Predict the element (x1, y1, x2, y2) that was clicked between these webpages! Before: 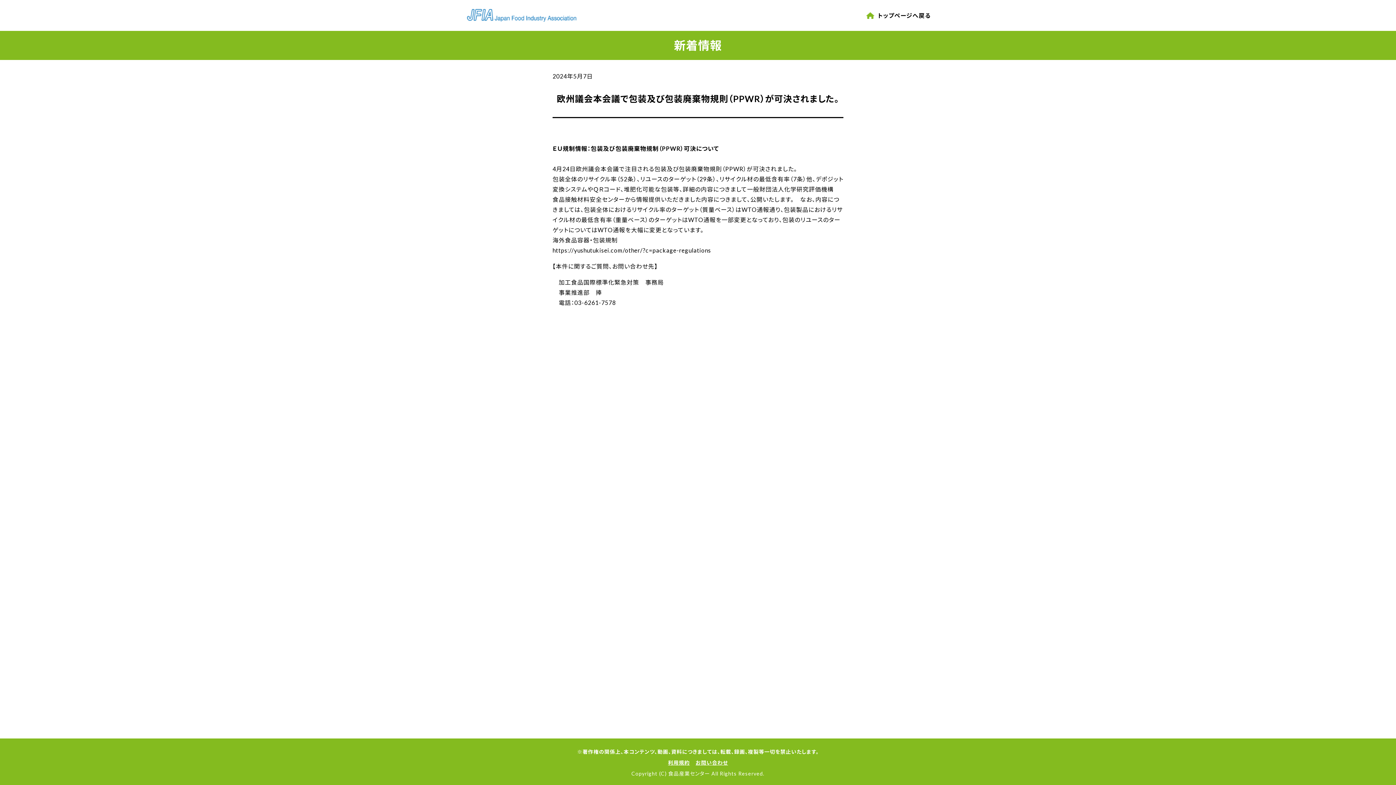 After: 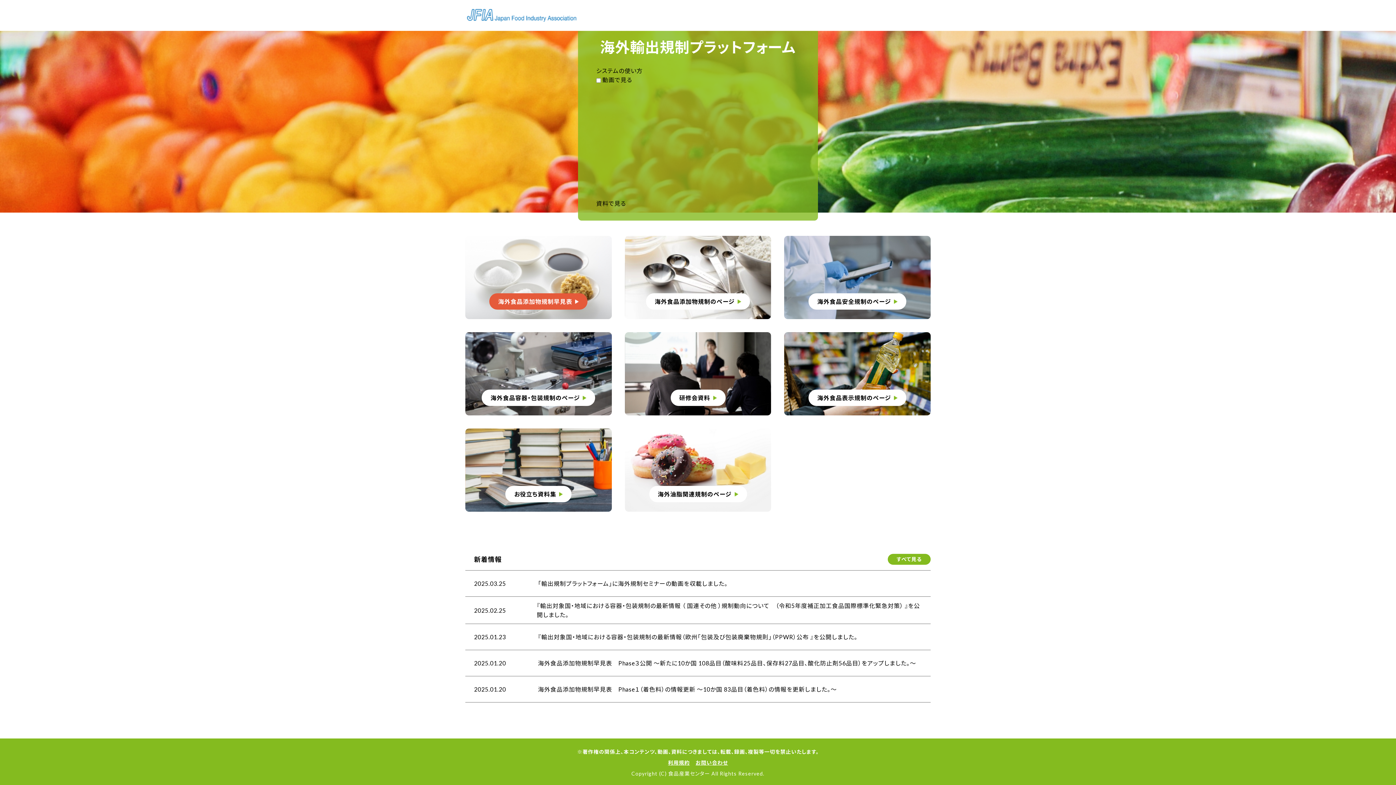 Action: bbox: (866, 10, 930, 20) label: トップページへ戻る